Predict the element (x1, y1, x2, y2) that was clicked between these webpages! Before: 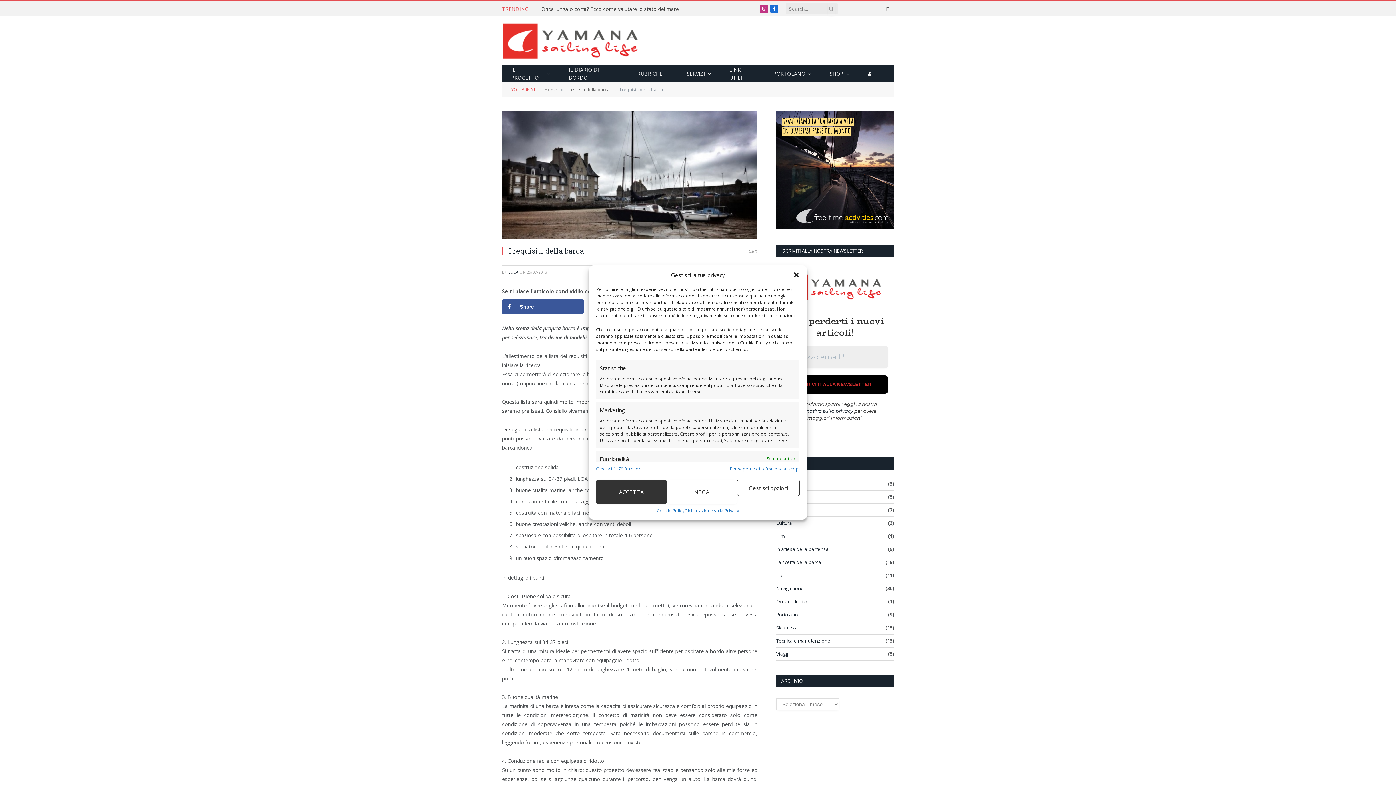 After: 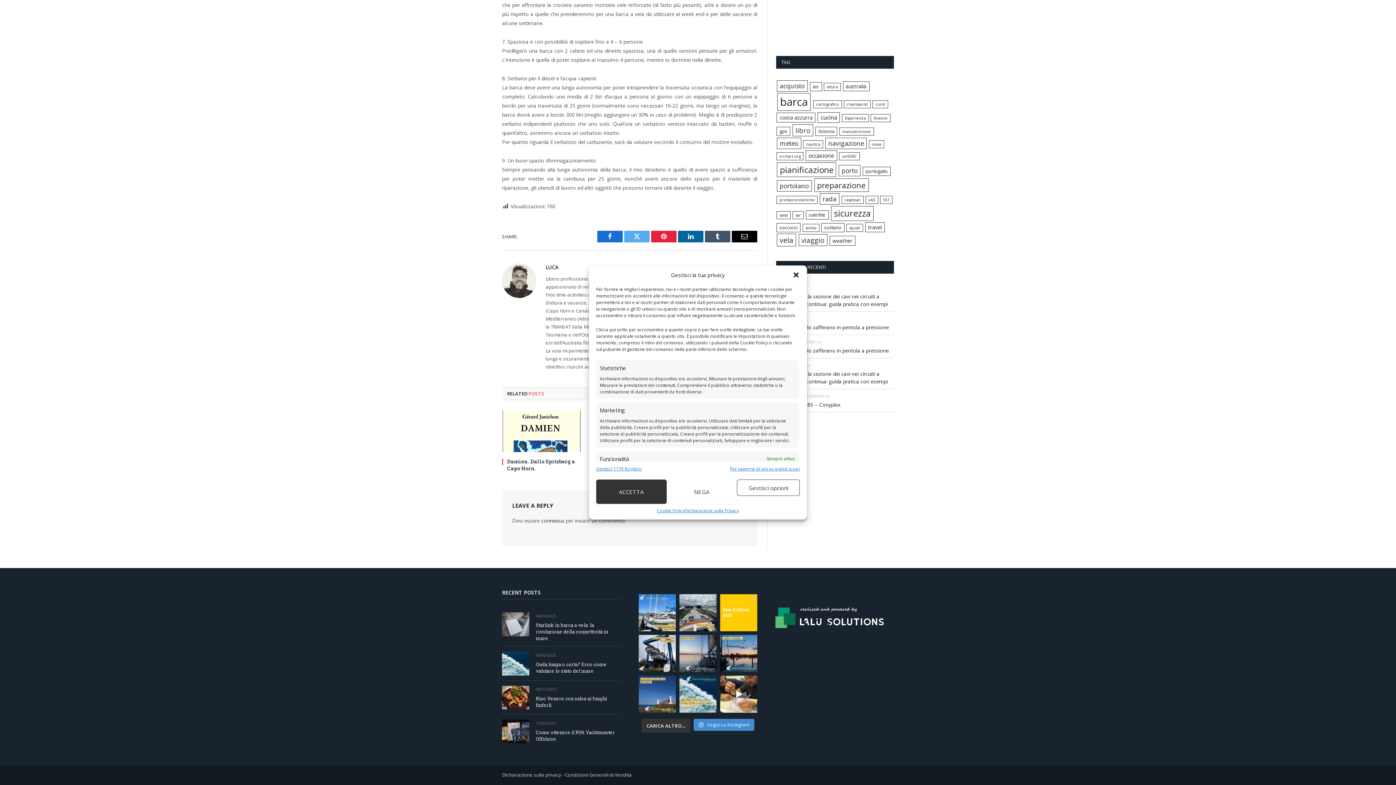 Action: bbox: (749, 246, 757, 257) label:  0